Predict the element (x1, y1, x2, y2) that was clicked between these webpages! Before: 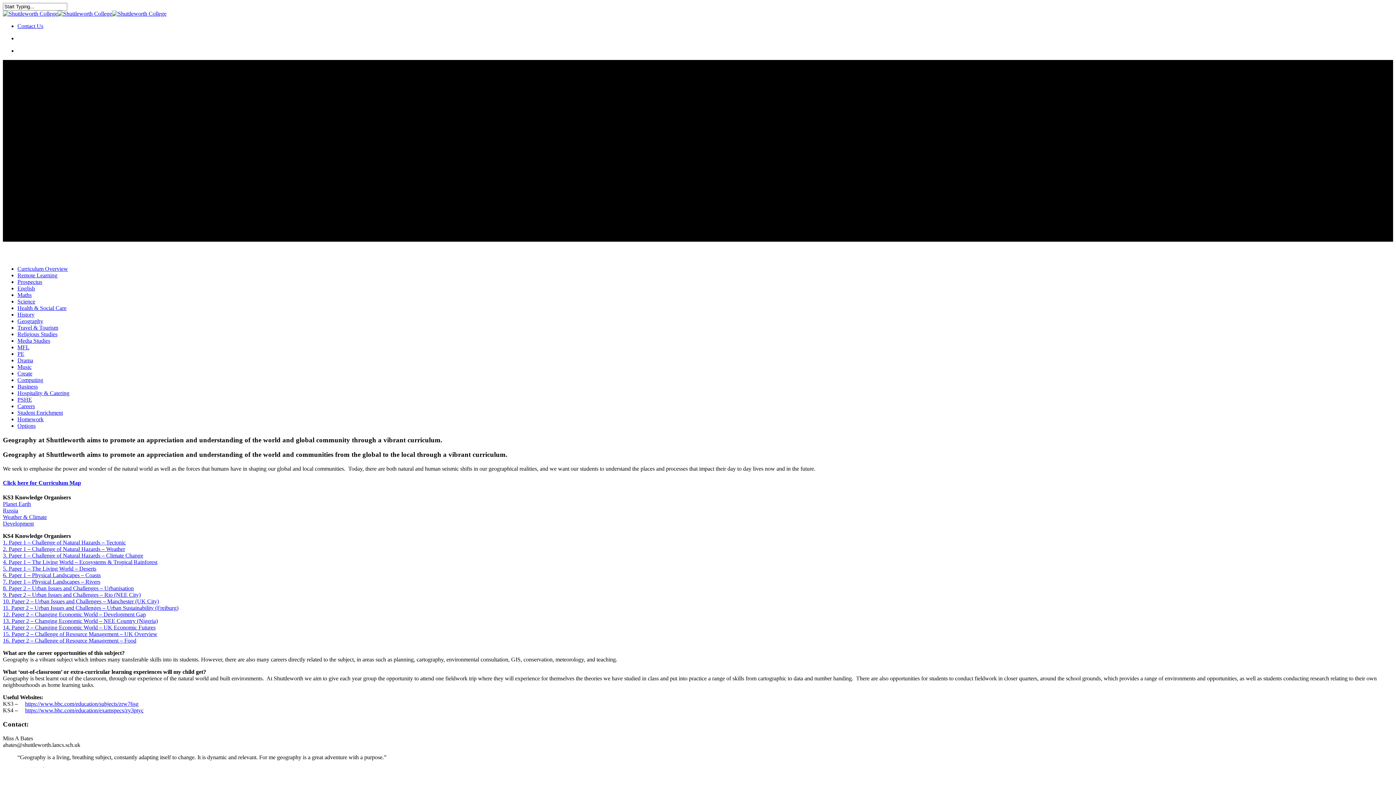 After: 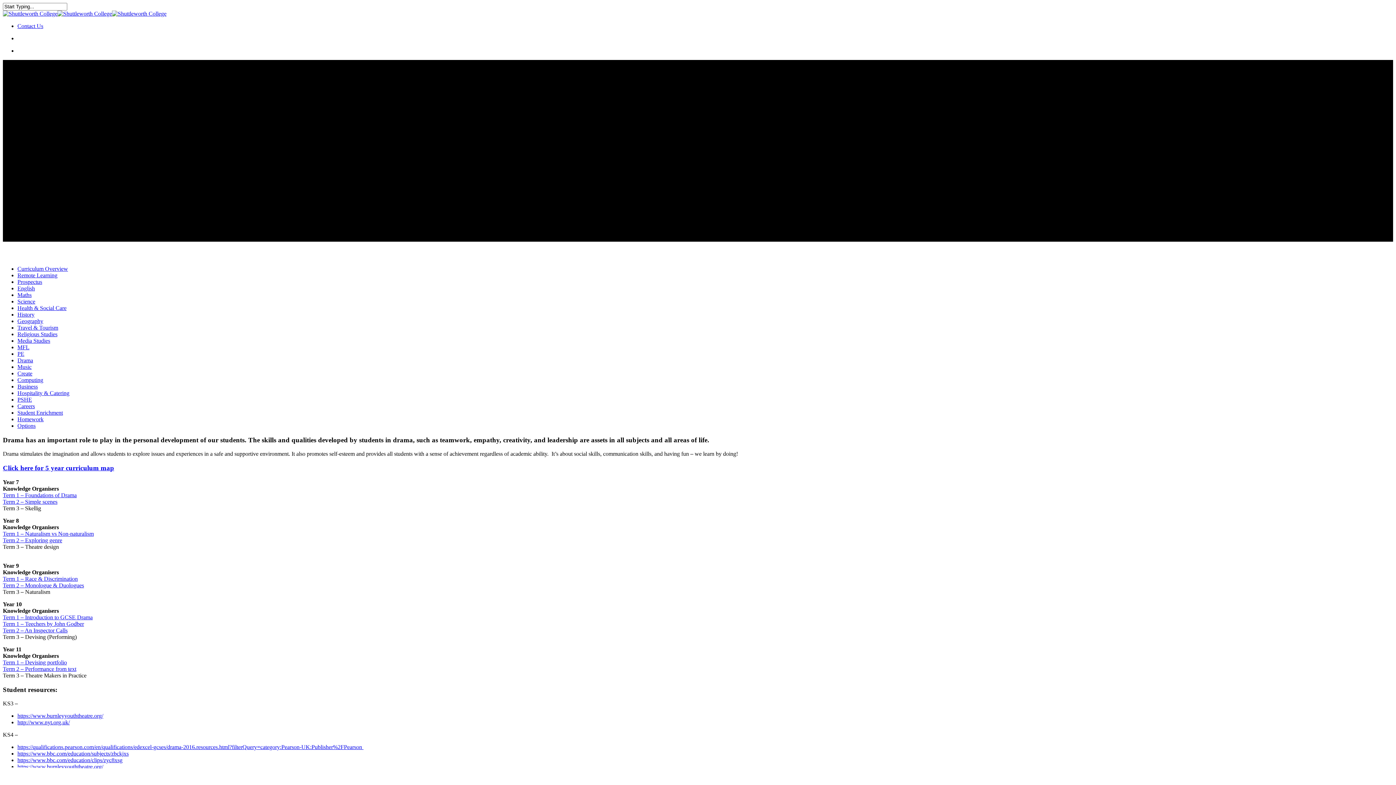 Action: bbox: (17, 357, 33, 363) label: Drama